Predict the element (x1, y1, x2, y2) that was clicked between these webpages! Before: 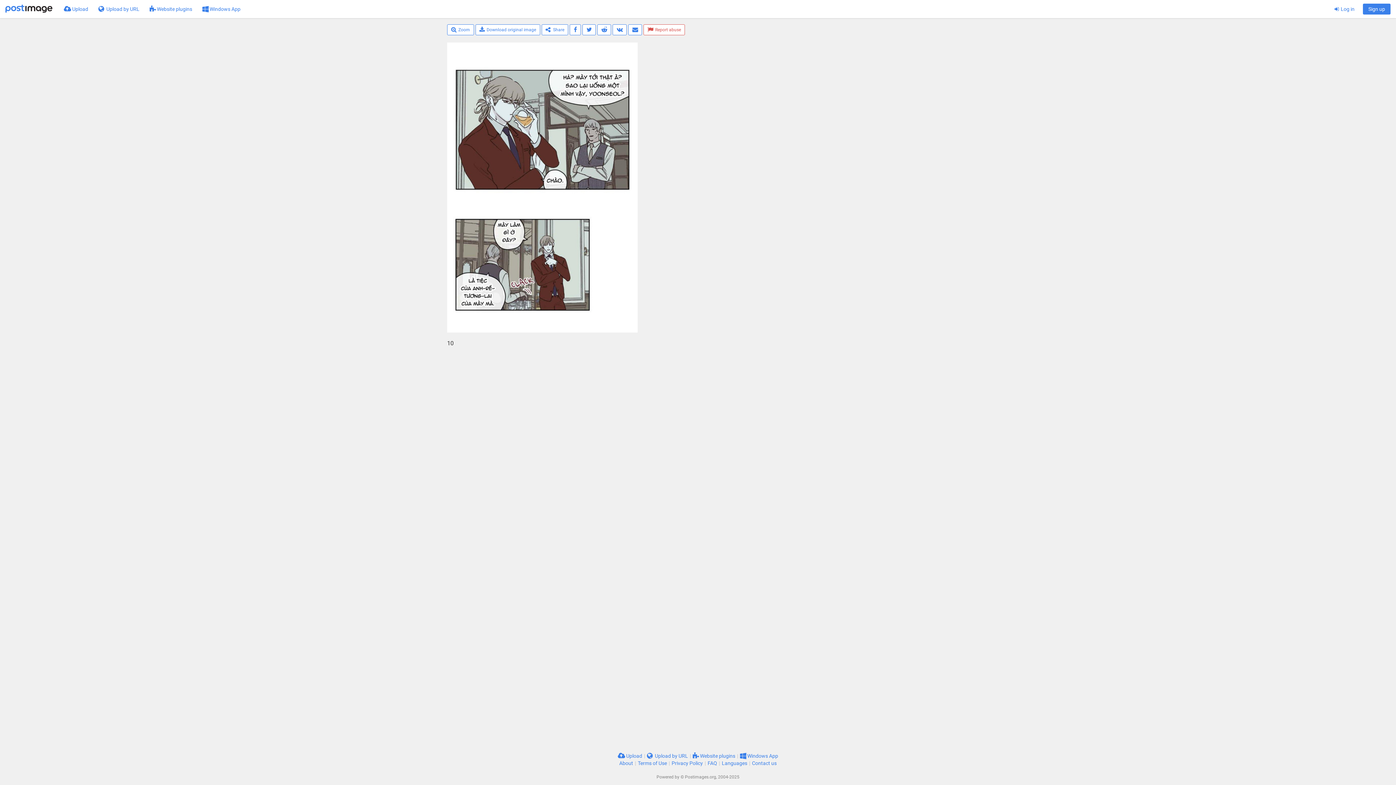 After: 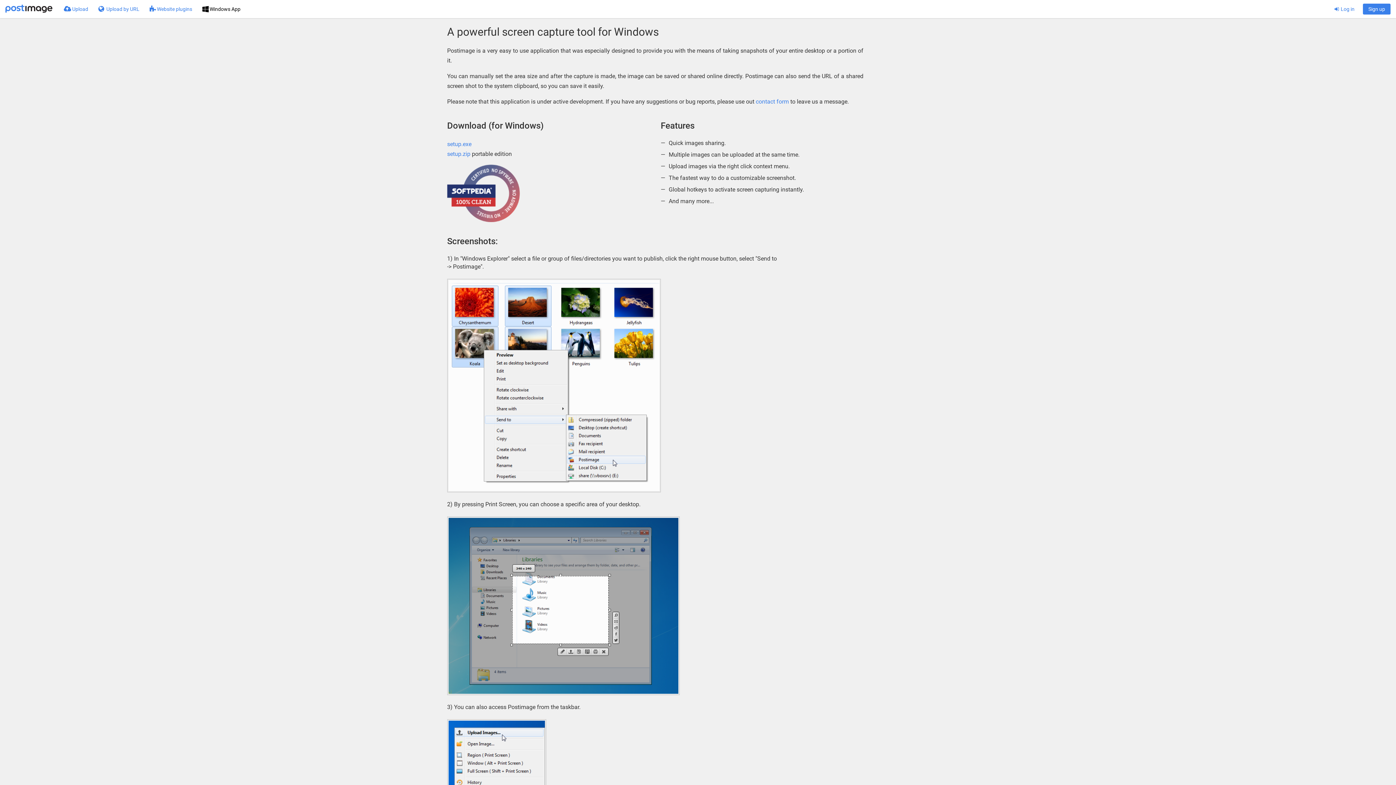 Action: label:  Windows App bbox: (740, 753, 778, 759)